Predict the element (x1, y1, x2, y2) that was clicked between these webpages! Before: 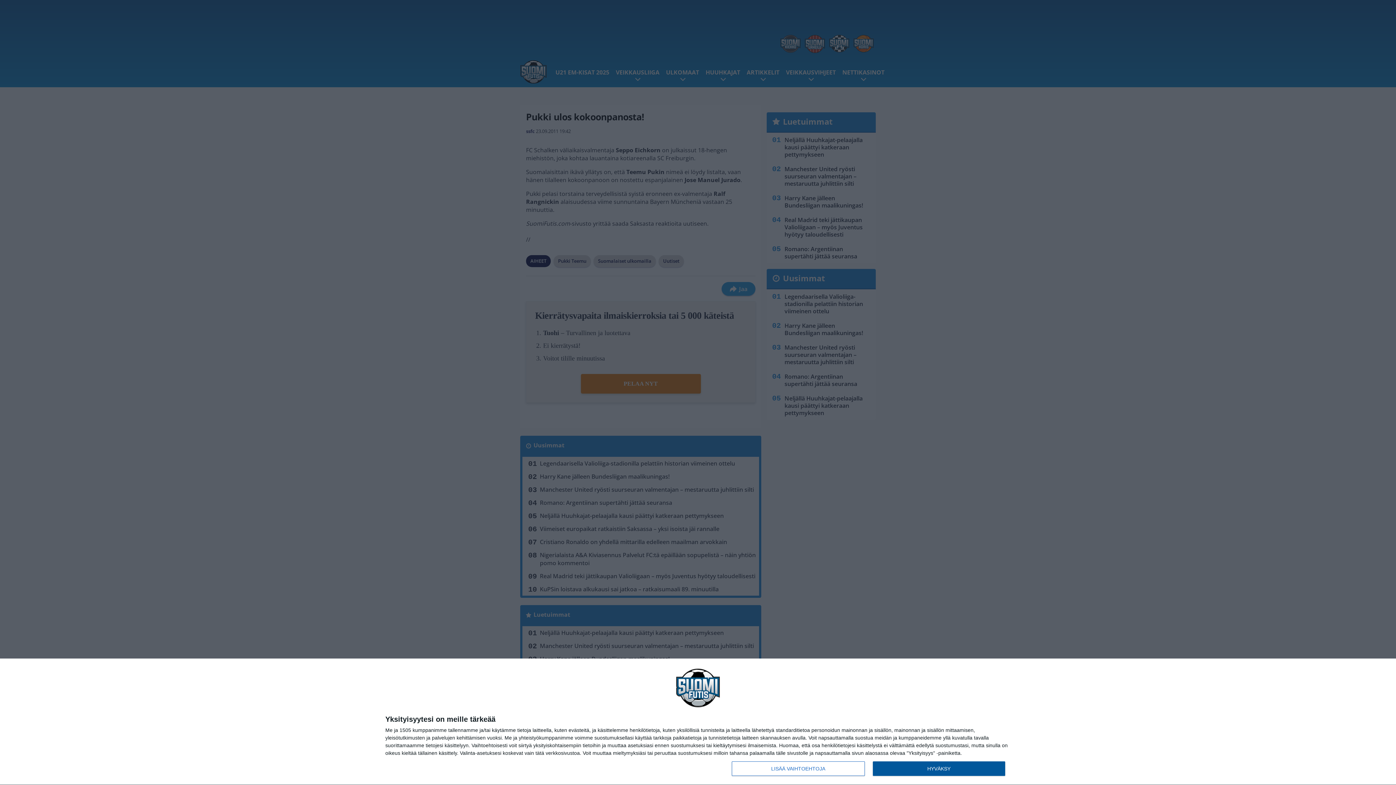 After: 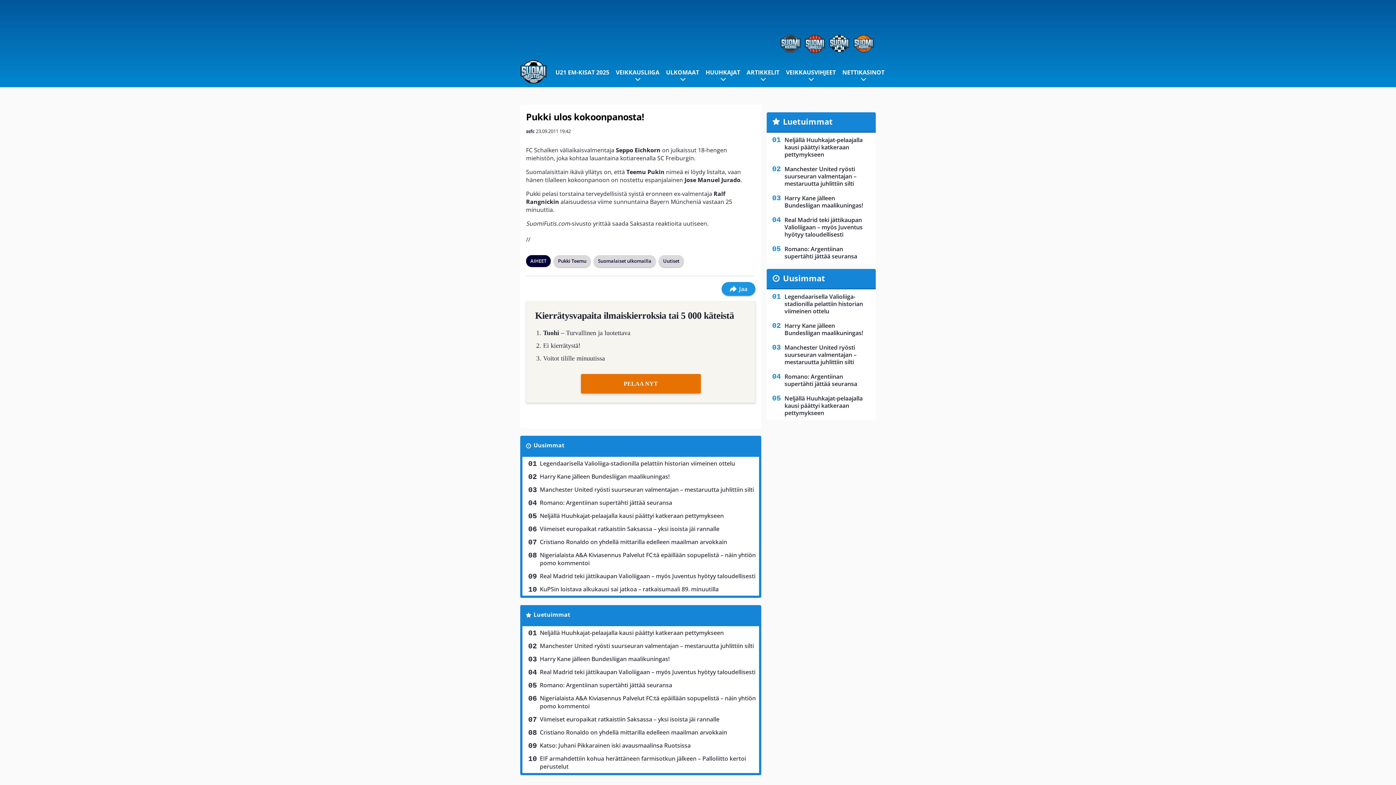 Action: label: HYVÄKSY bbox: (872, 761, 1005, 776)